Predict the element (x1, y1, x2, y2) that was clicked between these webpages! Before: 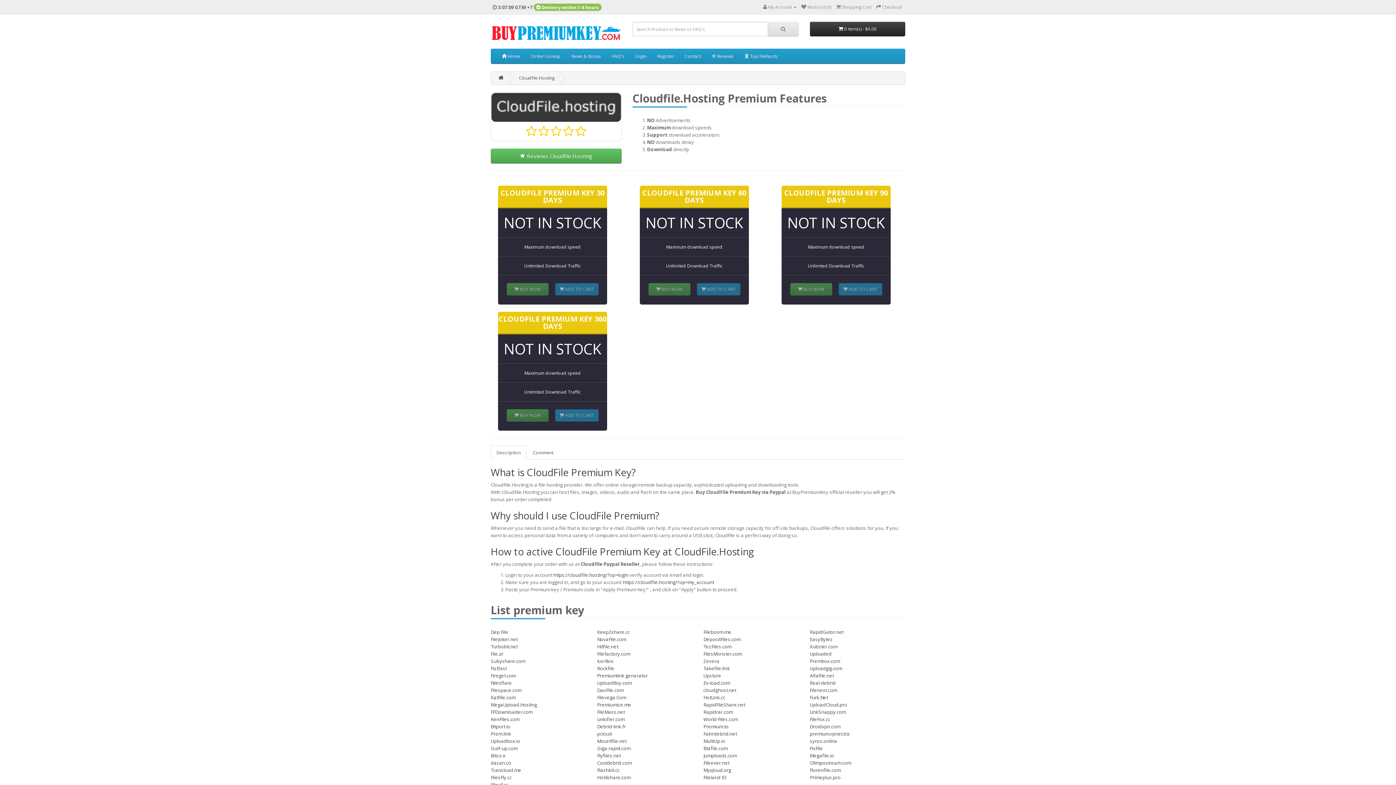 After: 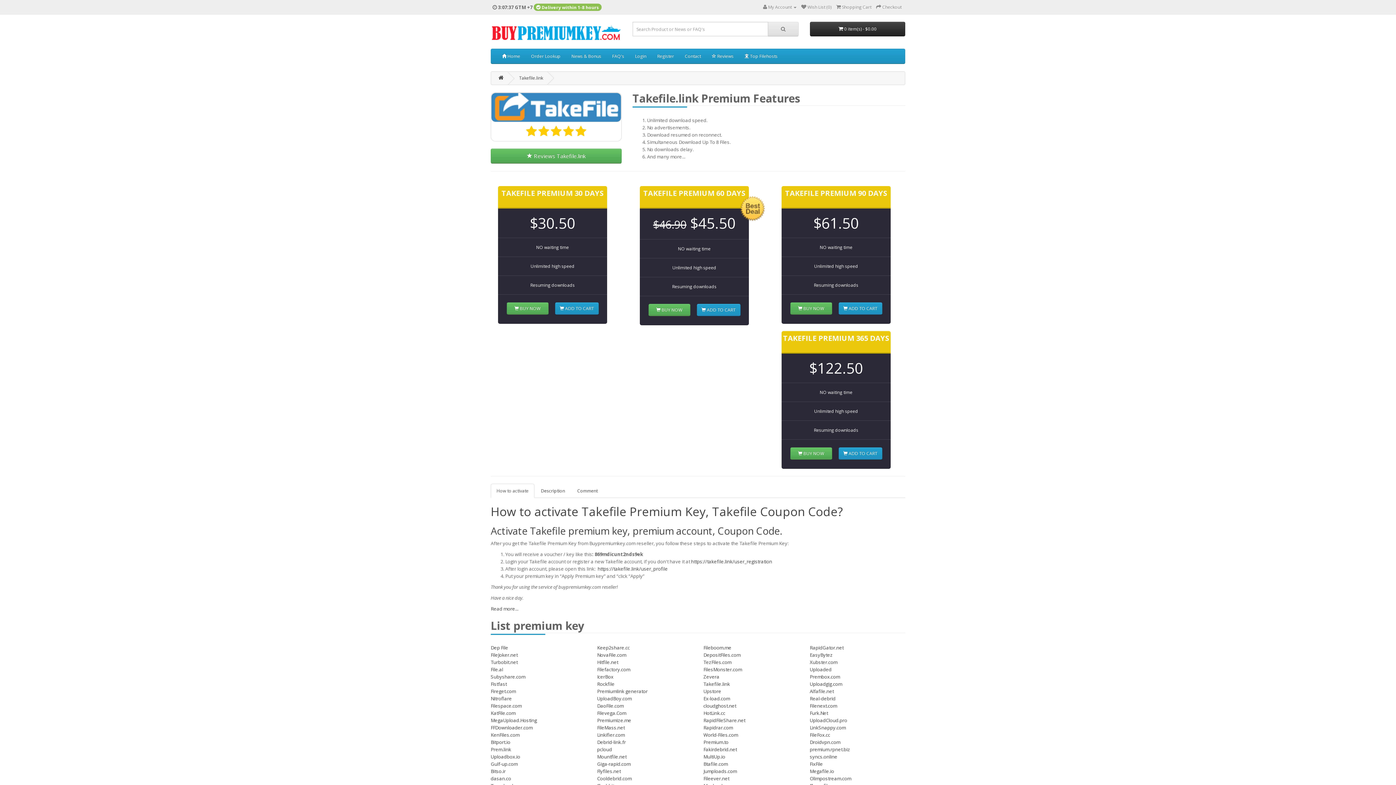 Action: bbox: (703, 665, 730, 671) label: Takefile.link